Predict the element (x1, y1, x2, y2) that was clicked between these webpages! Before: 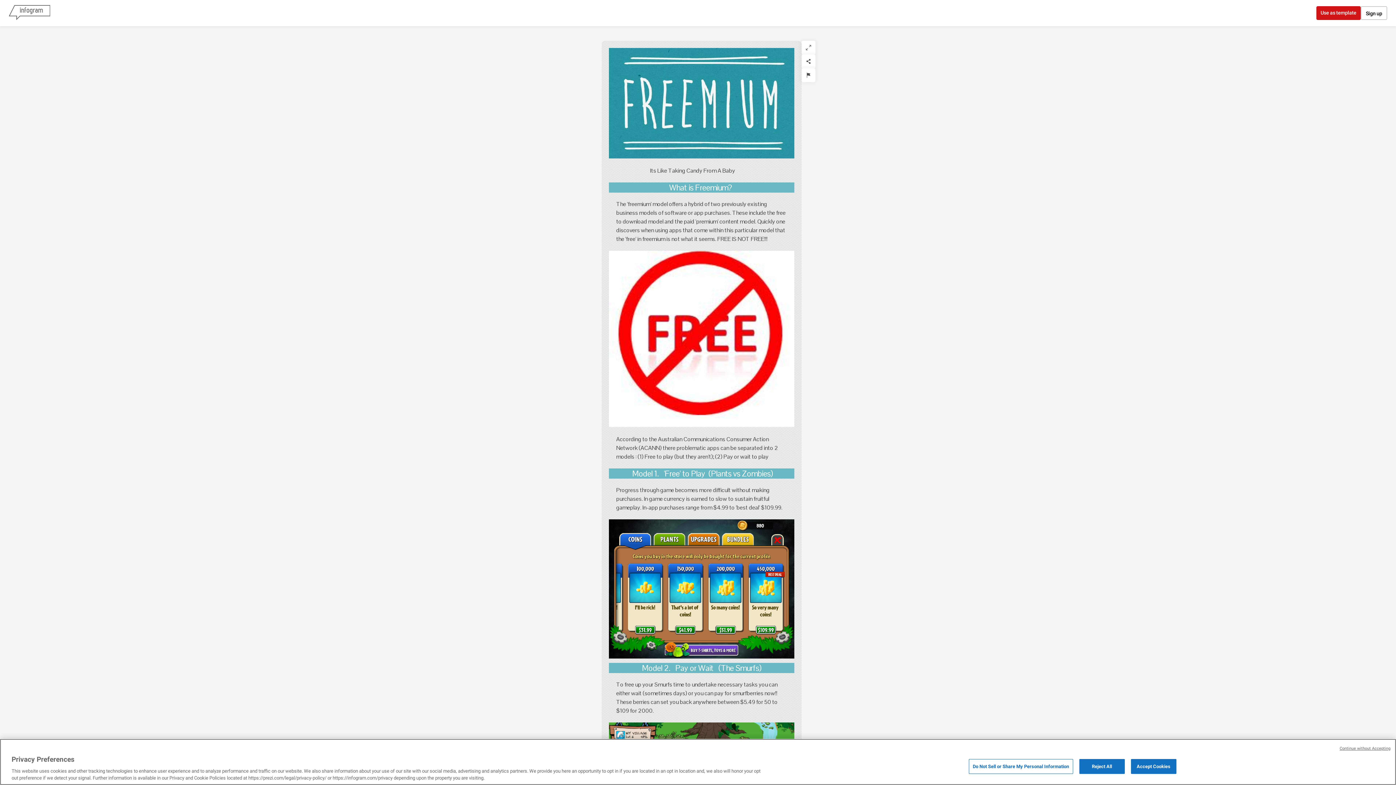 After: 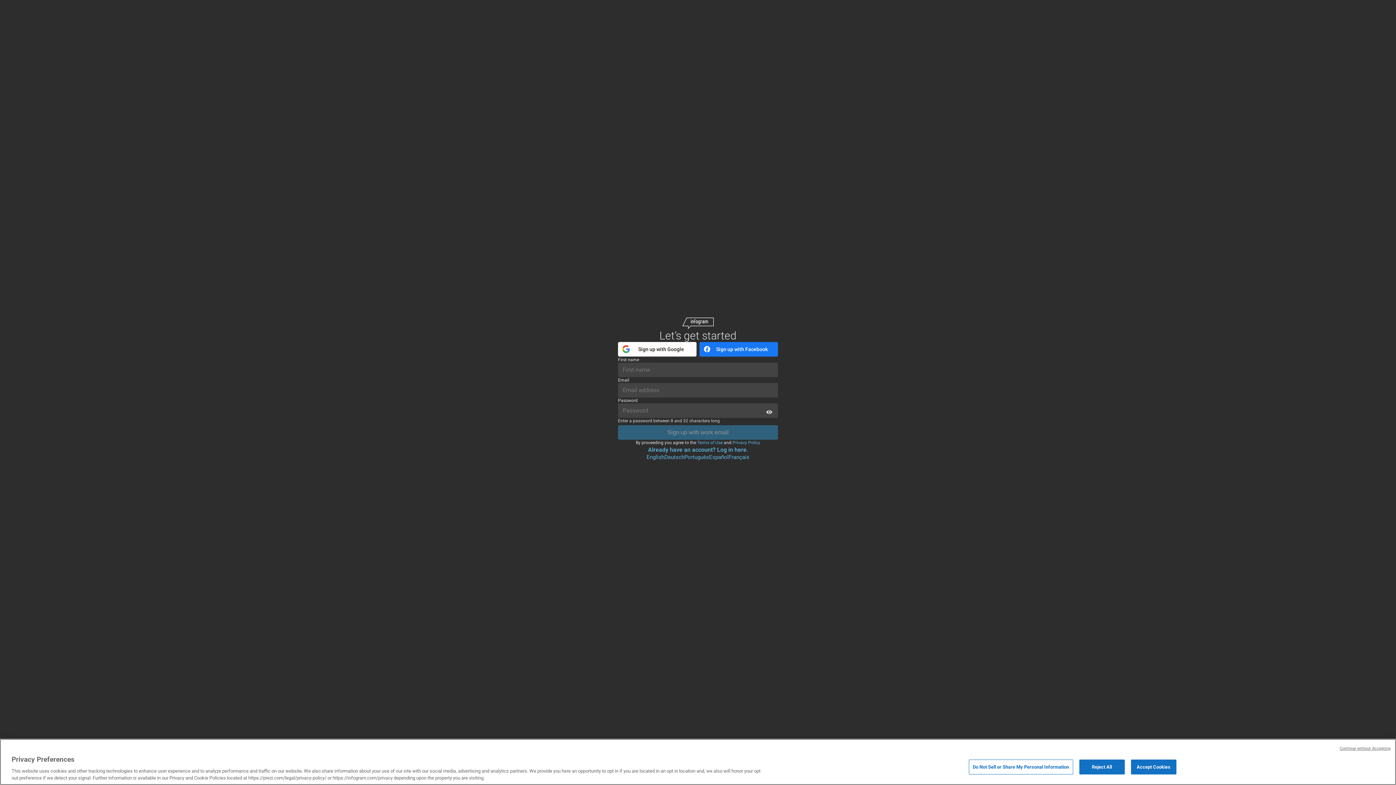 Action: bbox: (1316, 6, 1361, 20) label: Use as template